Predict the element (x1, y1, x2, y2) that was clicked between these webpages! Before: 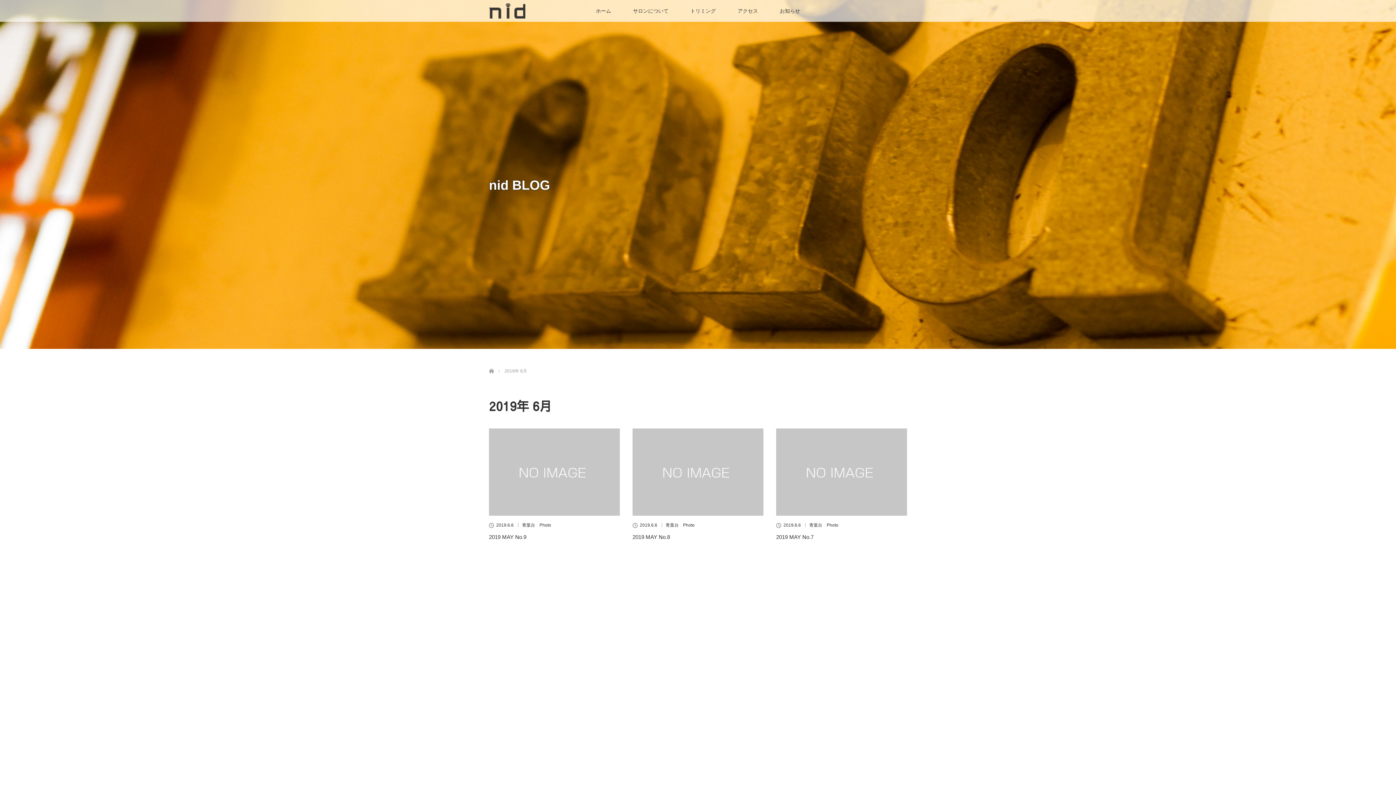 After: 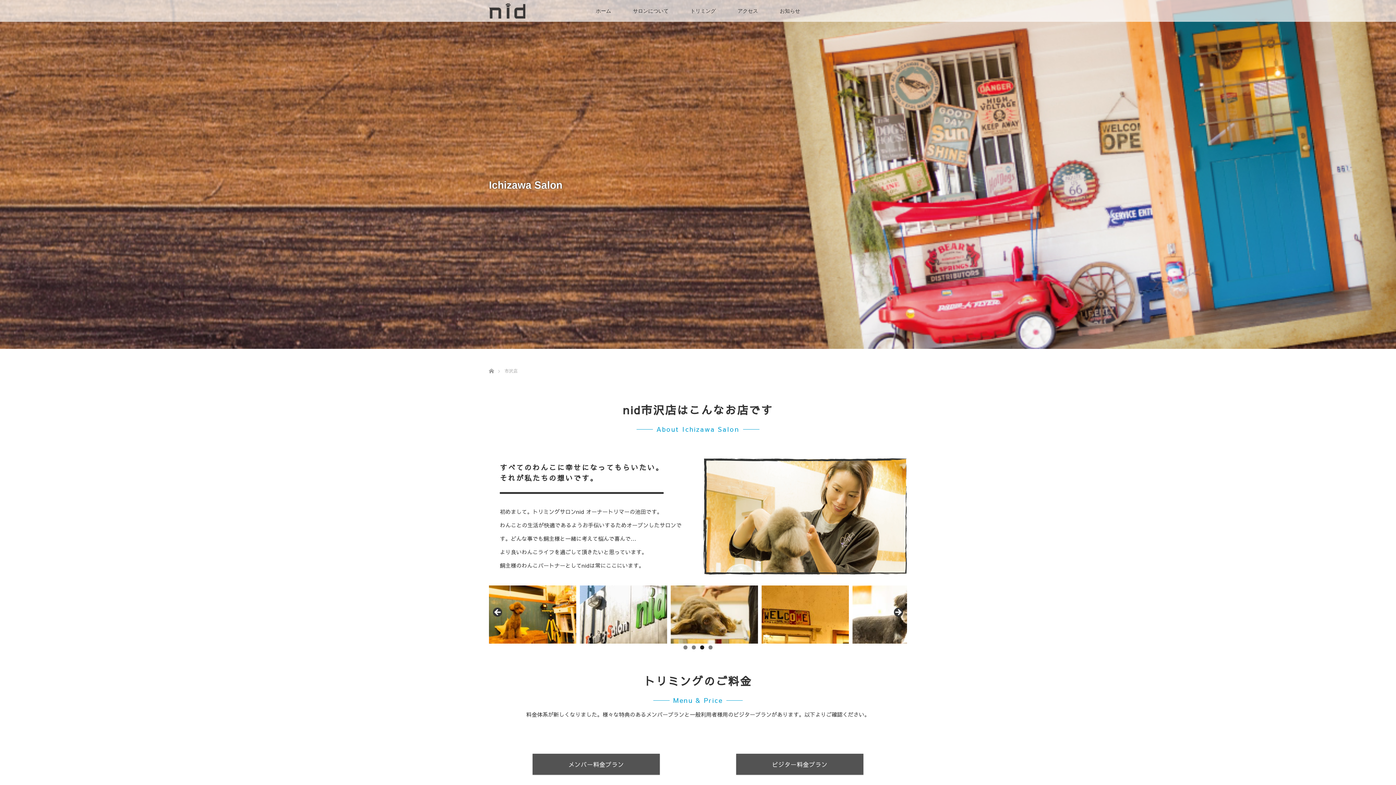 Action: bbox: (622, 0, 679, 21) label: サロンについて